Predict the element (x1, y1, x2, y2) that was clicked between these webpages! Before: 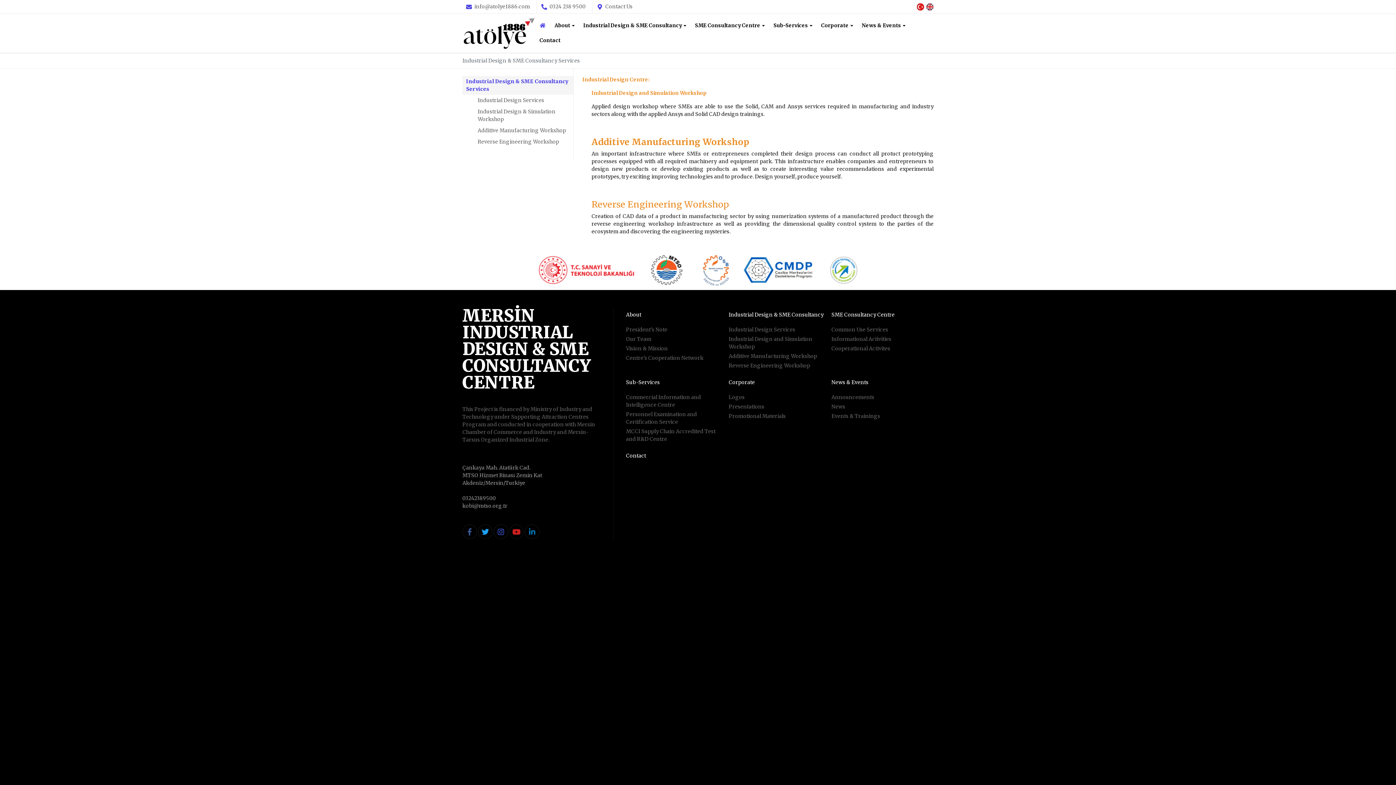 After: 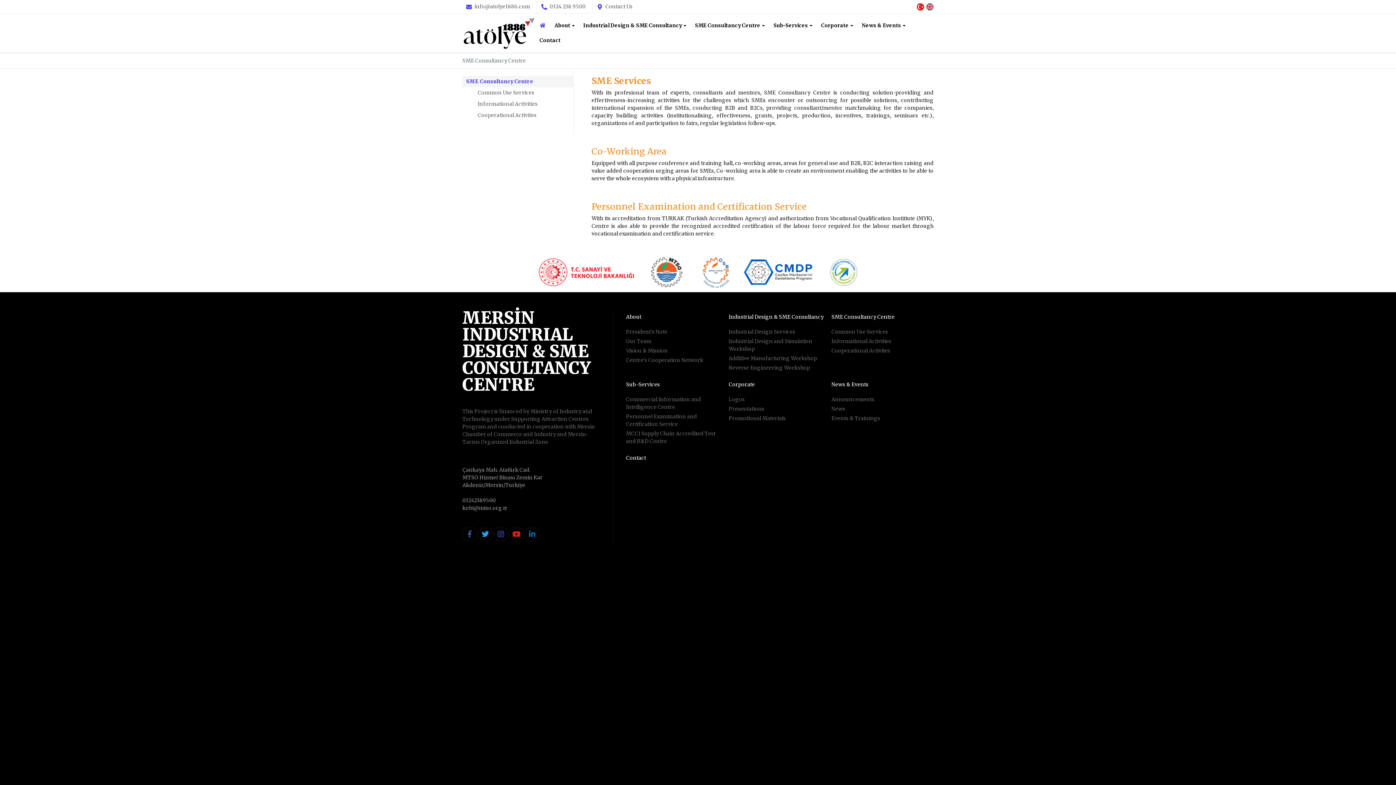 Action: bbox: (831, 311, 927, 318) label: SME Consultancy Centre